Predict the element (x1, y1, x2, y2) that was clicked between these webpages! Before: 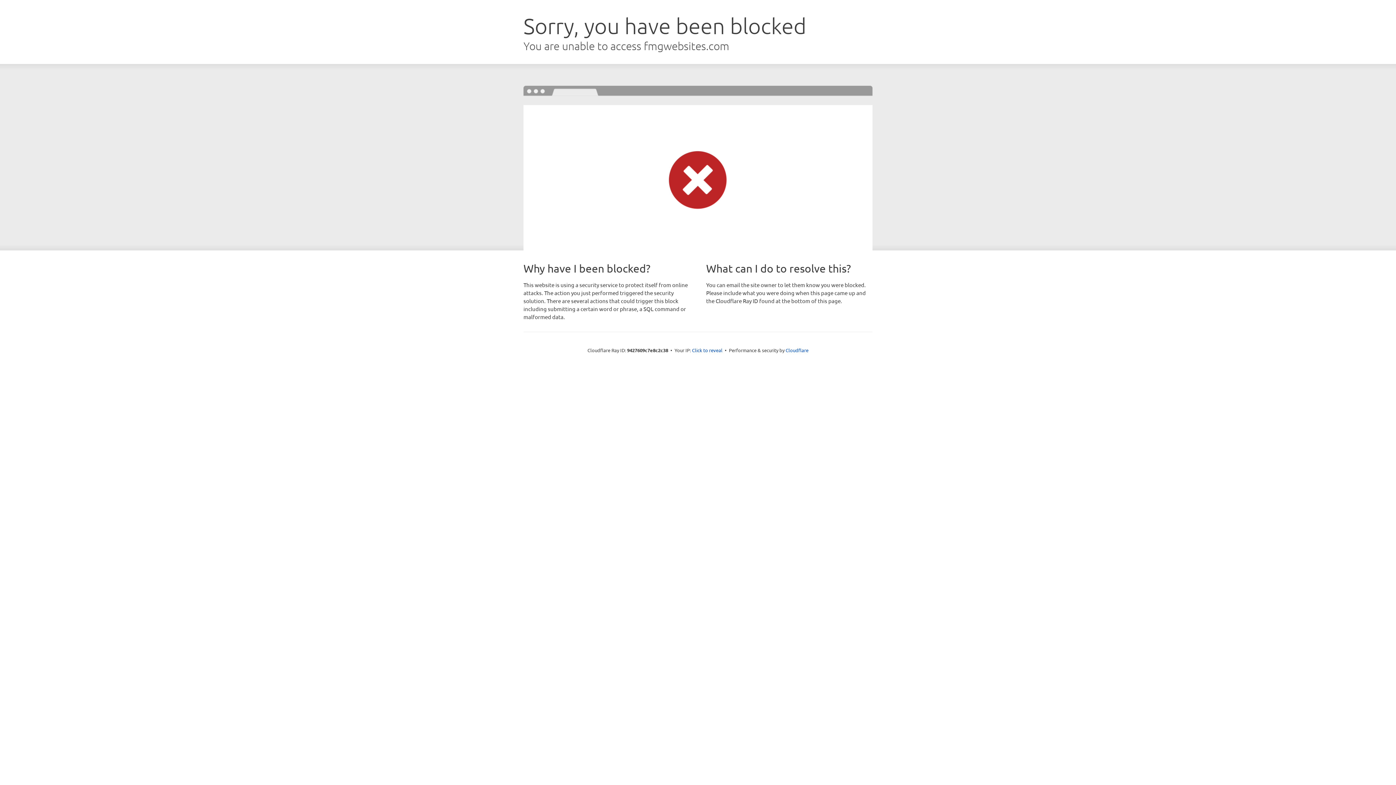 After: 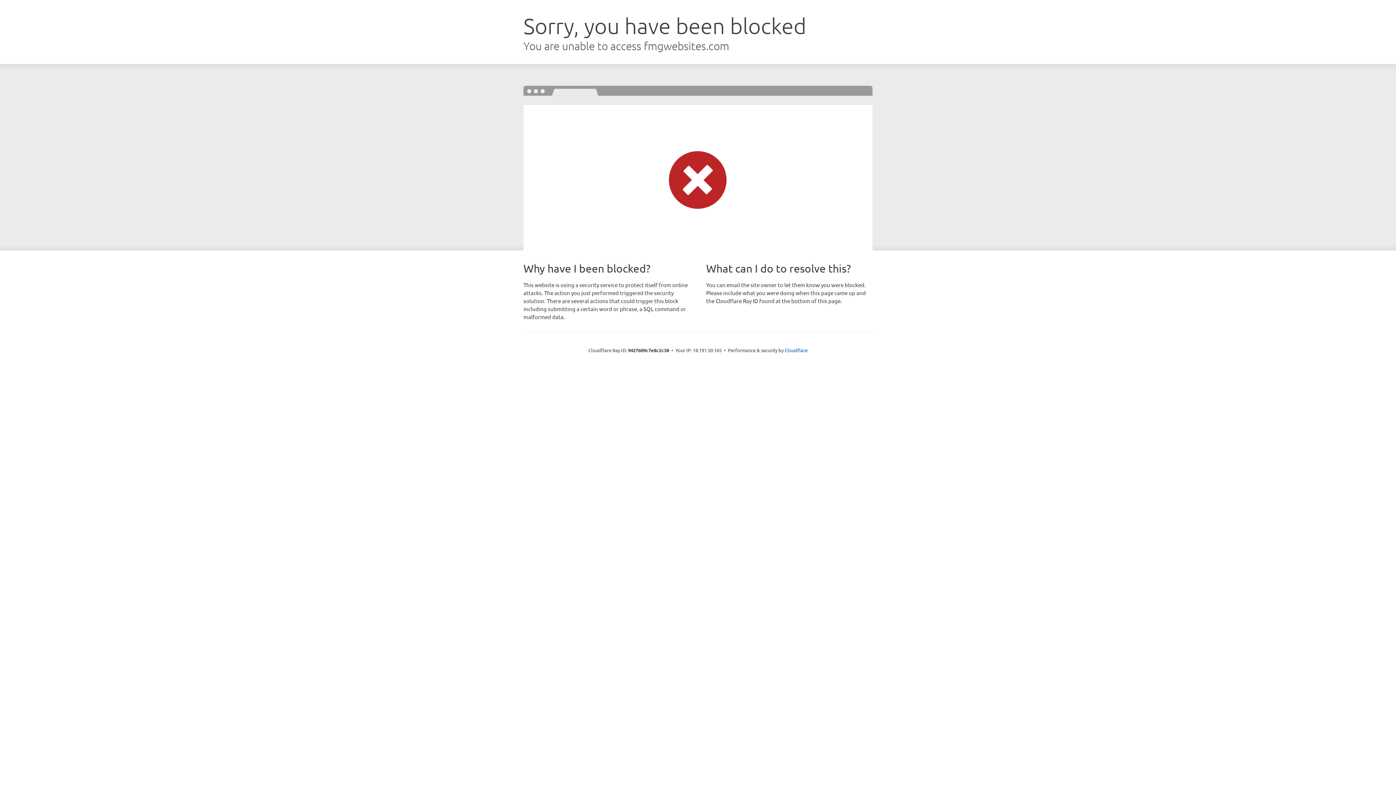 Action: bbox: (692, 346, 722, 353) label: Click to reveal